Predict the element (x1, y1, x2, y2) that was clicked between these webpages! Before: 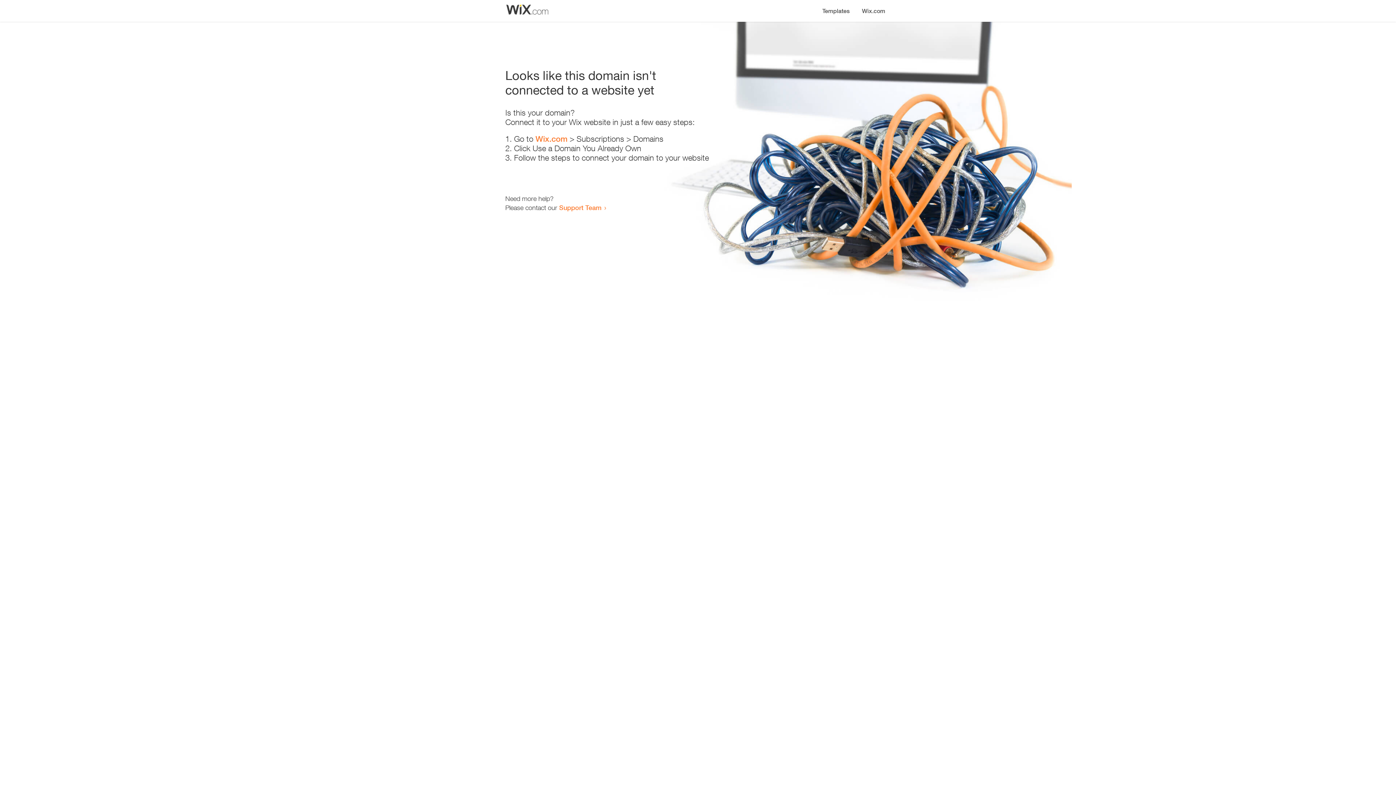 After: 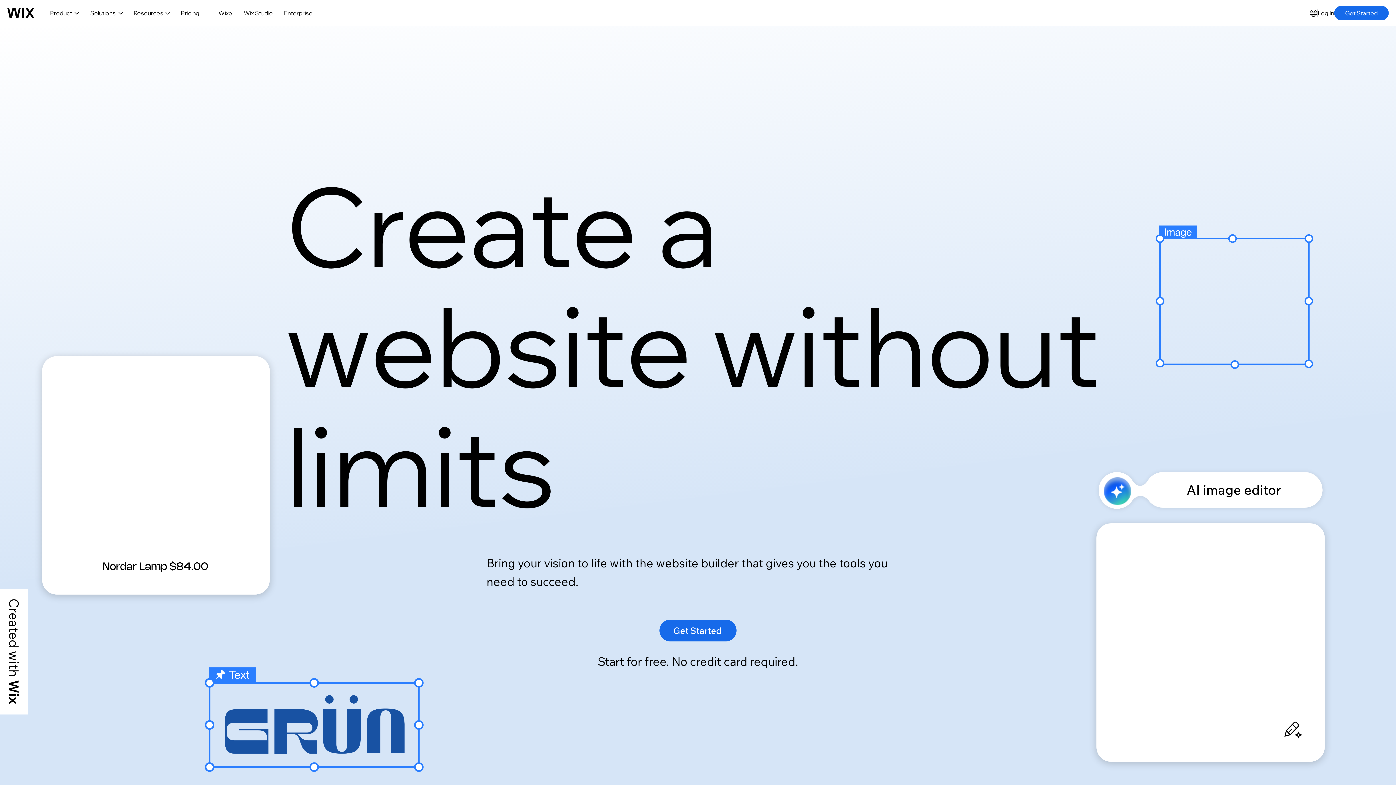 Action: bbox: (535, 134, 567, 143) label: Wix.com